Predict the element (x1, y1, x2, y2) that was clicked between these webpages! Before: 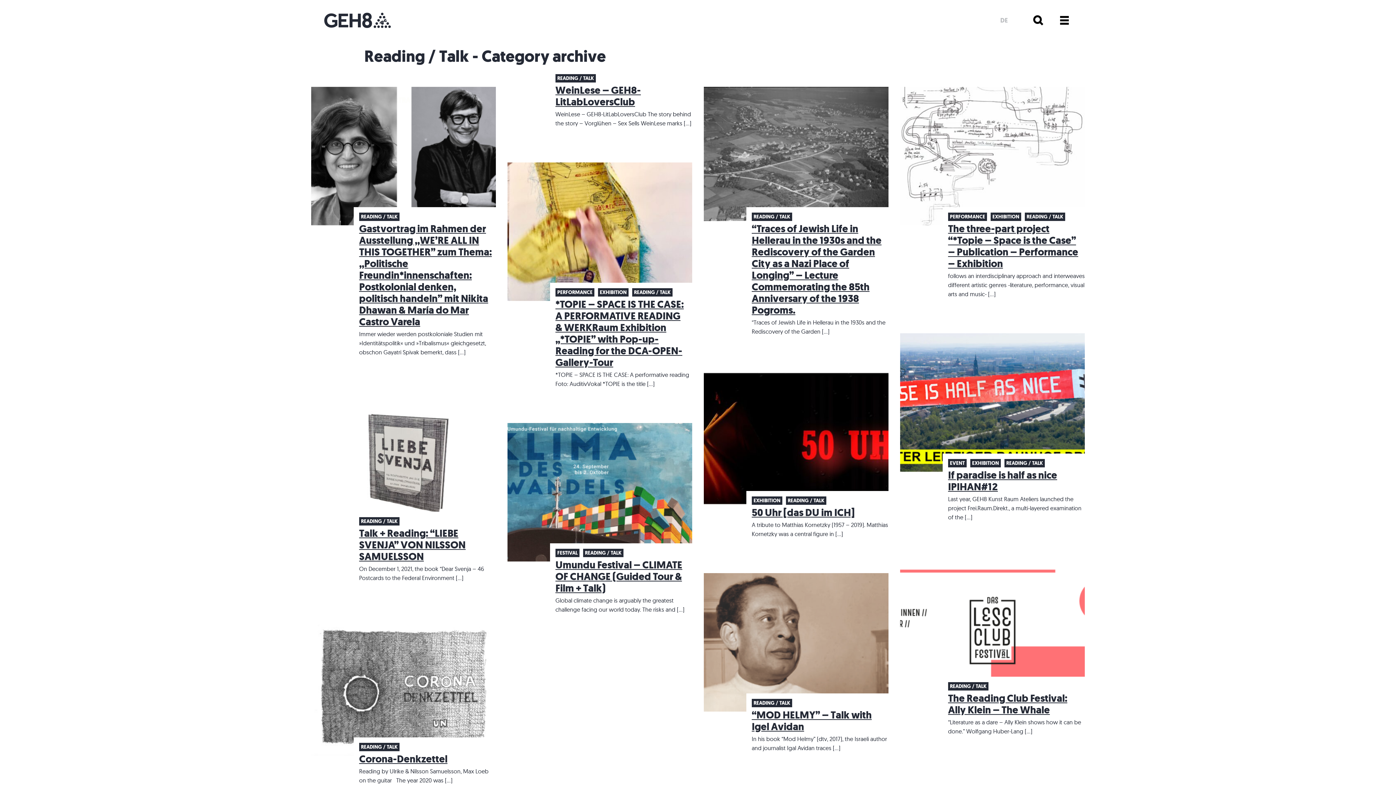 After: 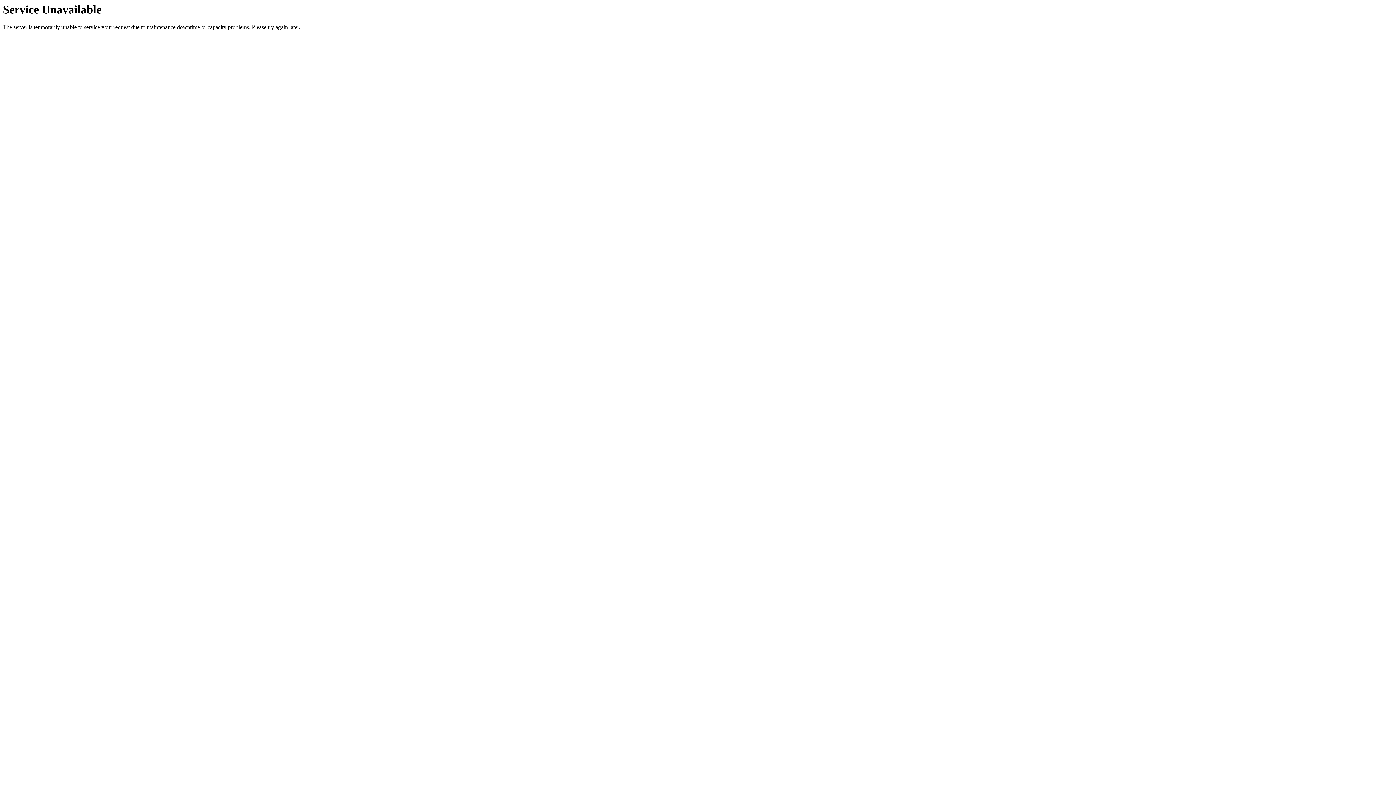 Action: bbox: (786, 496, 826, 505) label: READING / TALK